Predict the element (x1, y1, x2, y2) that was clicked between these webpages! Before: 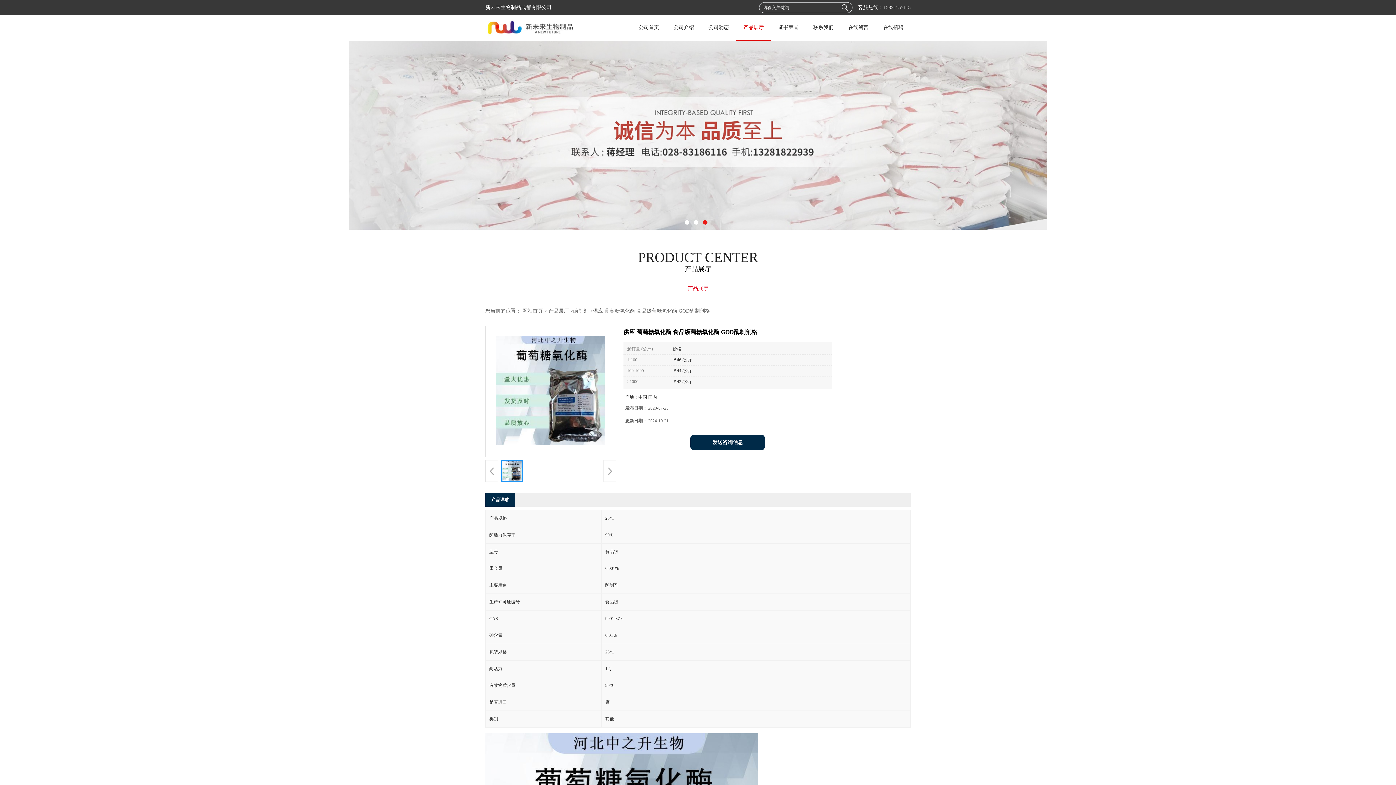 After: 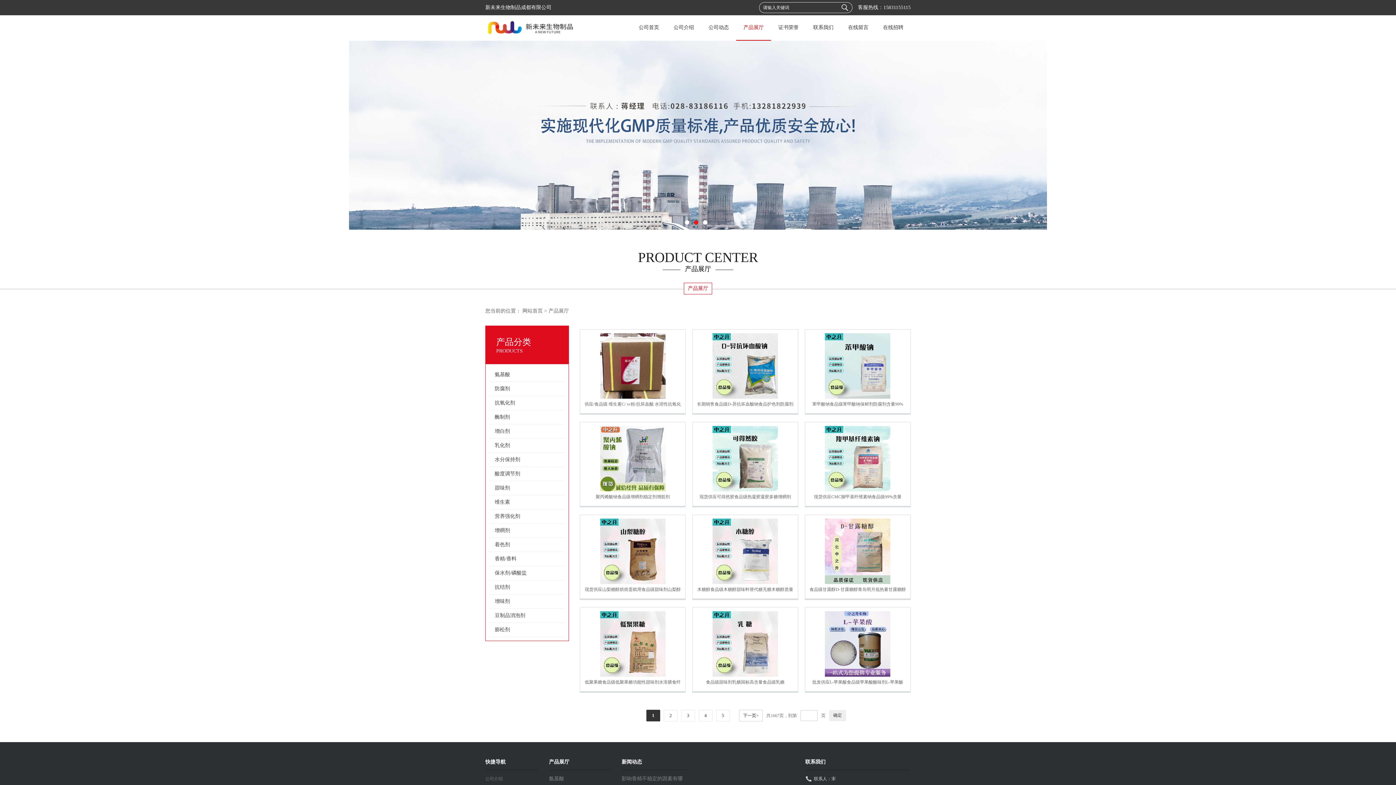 Action: bbox: (548, 308, 569, 313) label: 产品展厅